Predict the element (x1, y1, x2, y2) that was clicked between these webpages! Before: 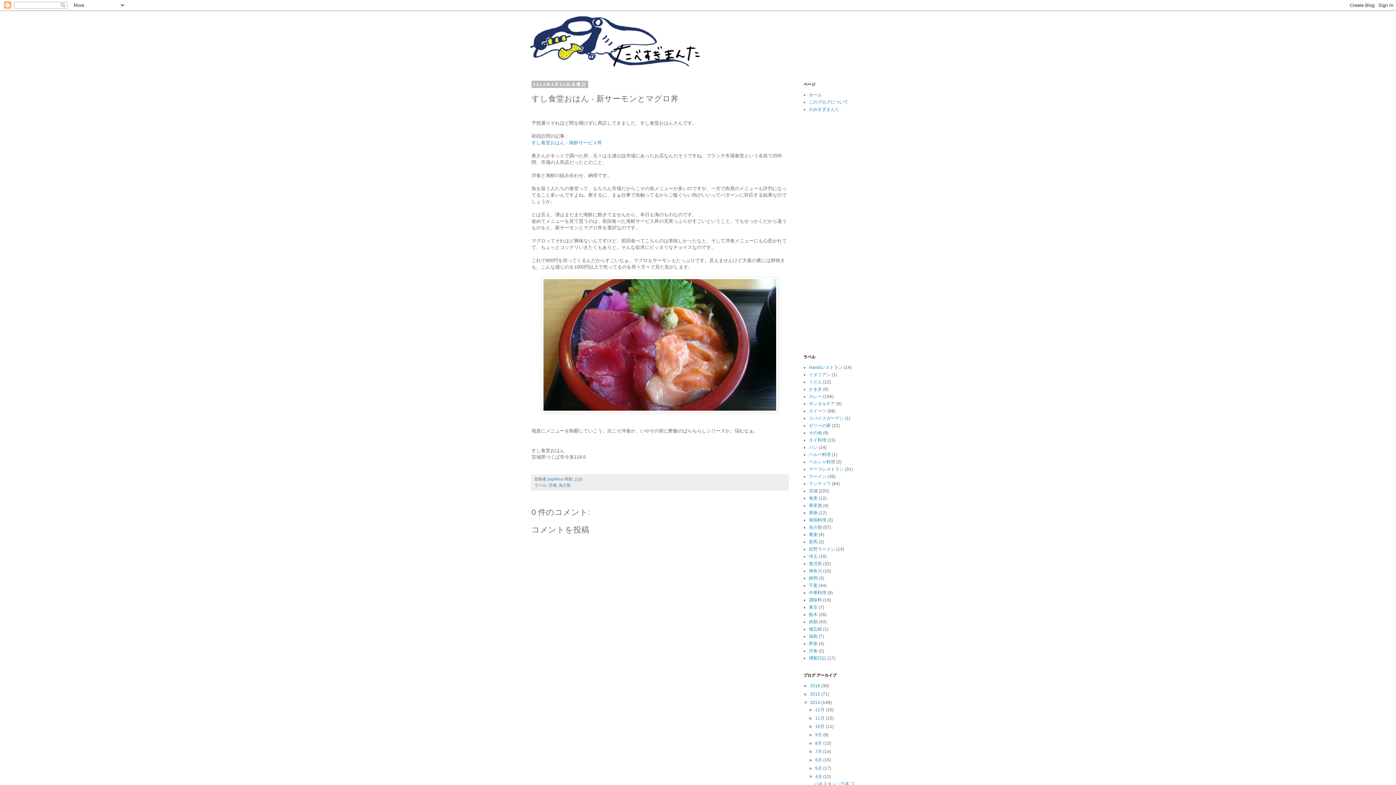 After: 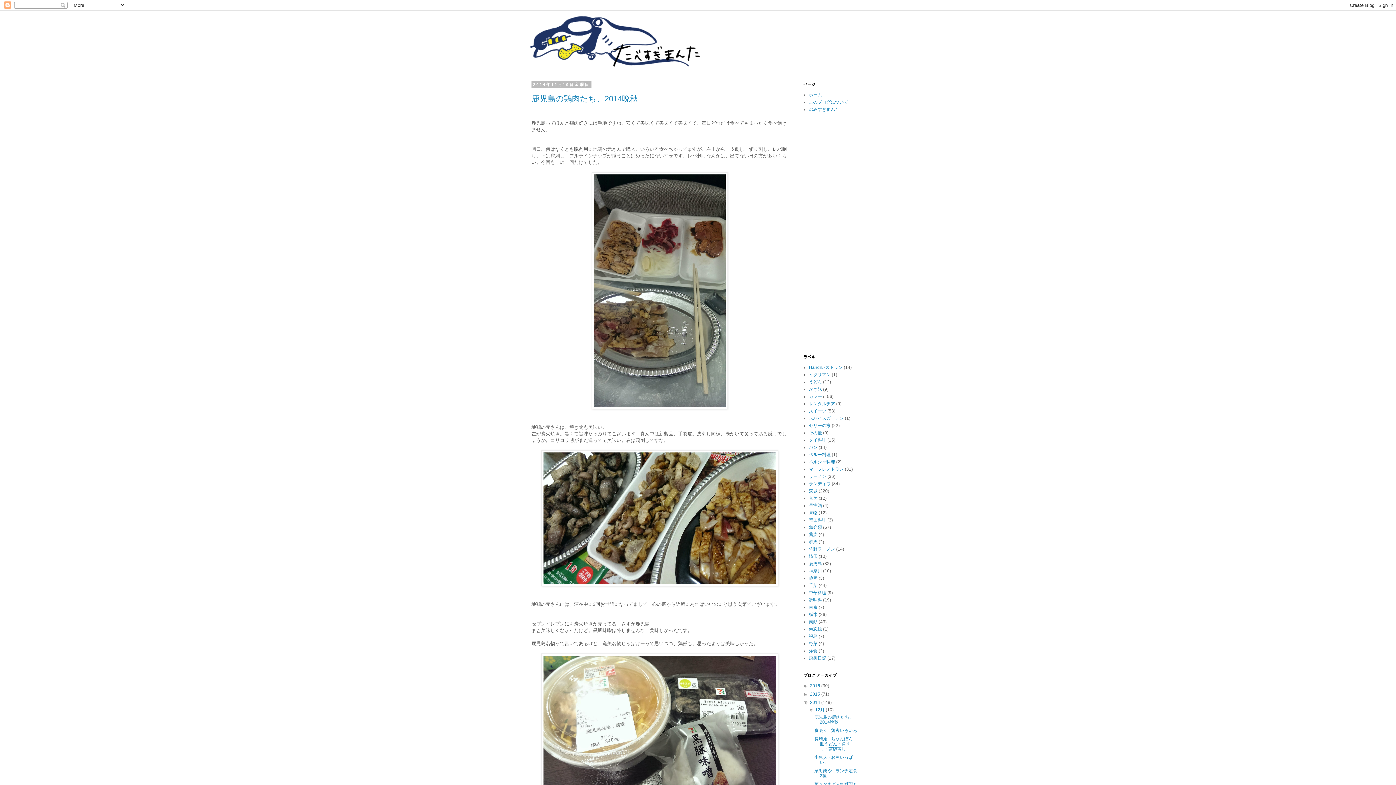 Action: label: 2014  bbox: (810, 700, 821, 705)